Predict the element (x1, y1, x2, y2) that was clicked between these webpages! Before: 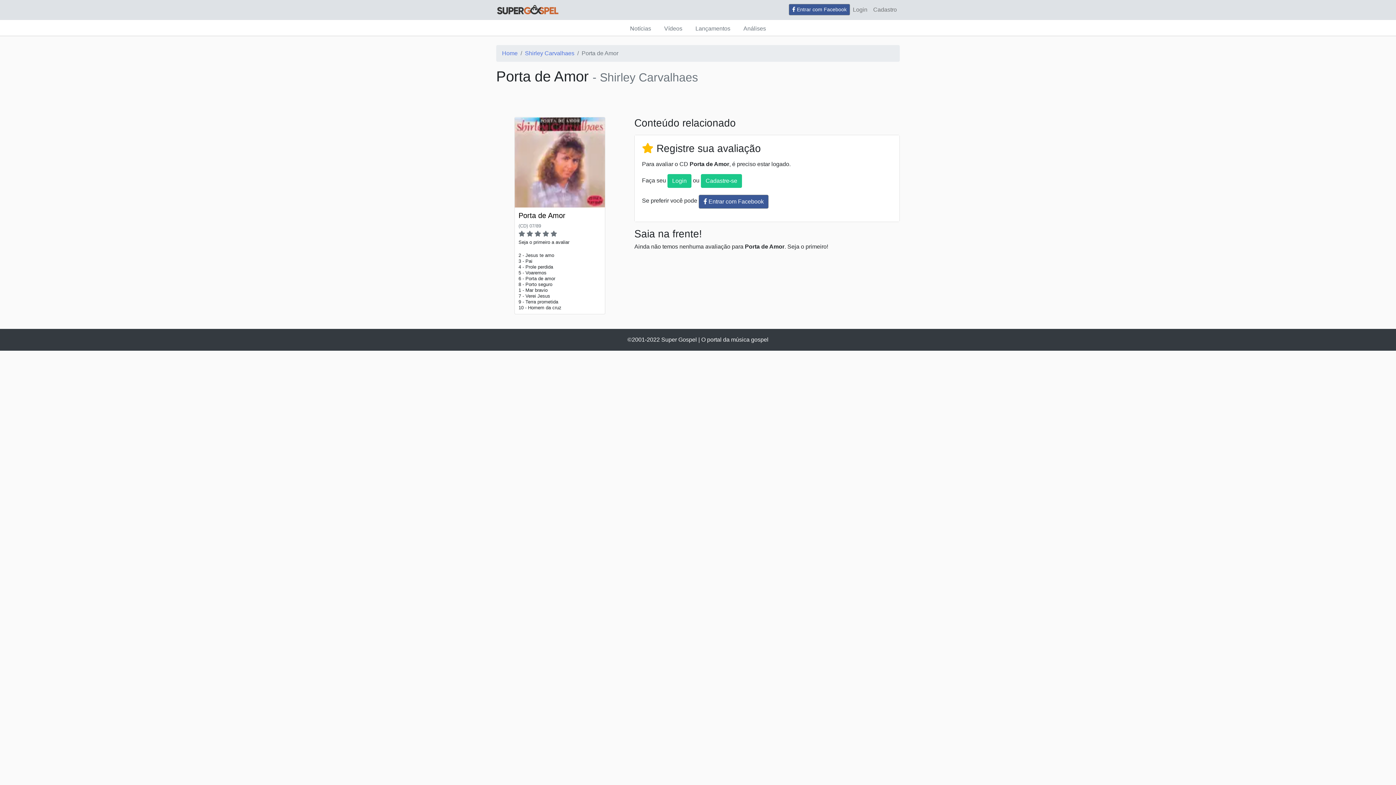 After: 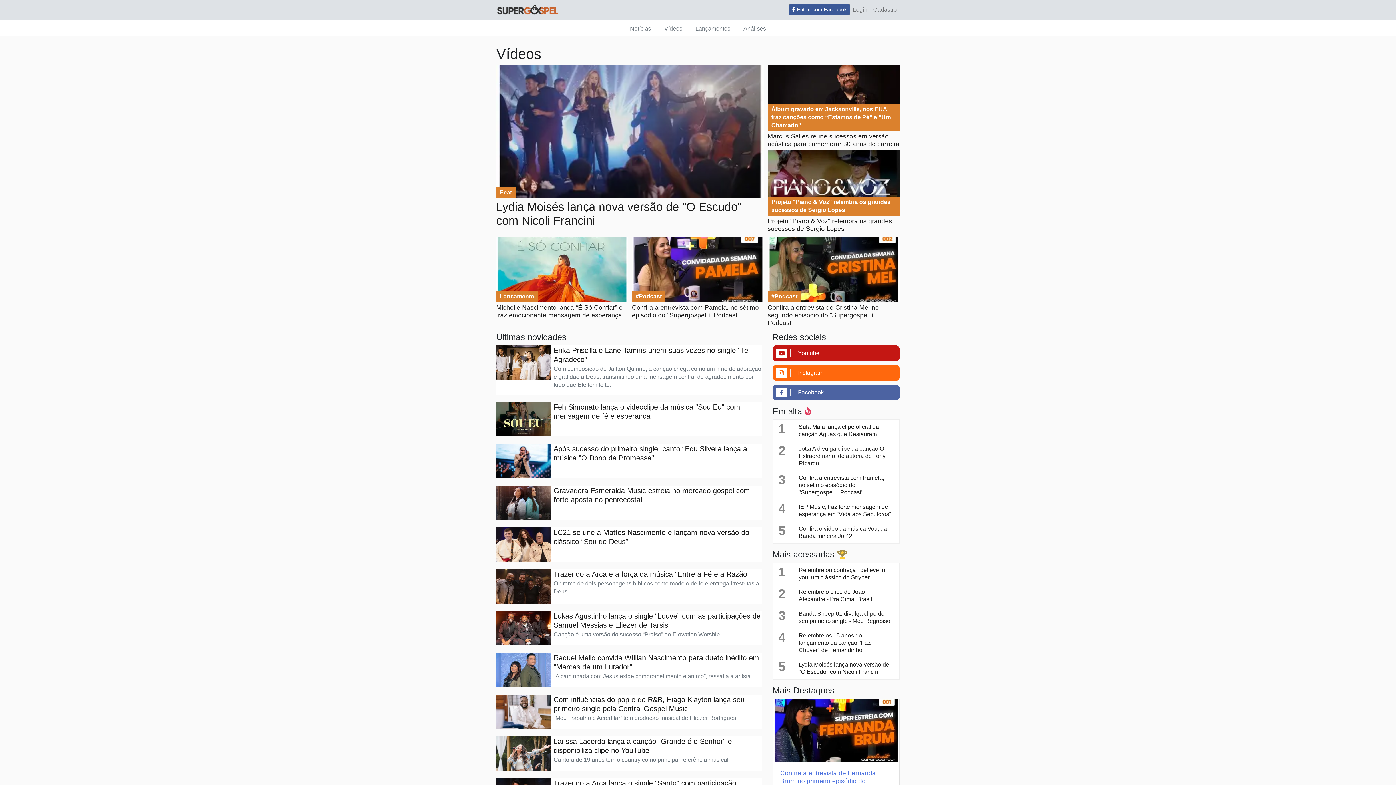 Action: label: Vídeos bbox: (658, 21, 688, 35)